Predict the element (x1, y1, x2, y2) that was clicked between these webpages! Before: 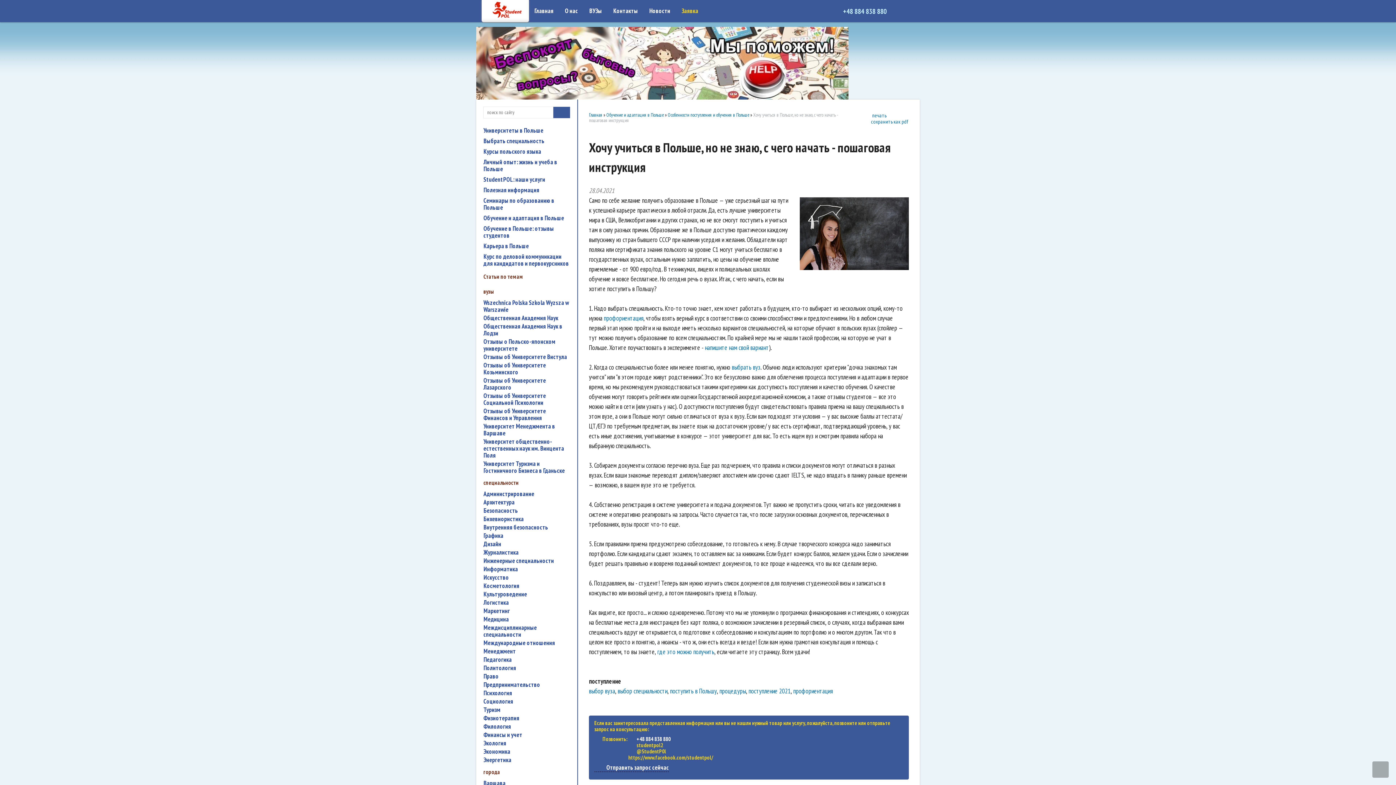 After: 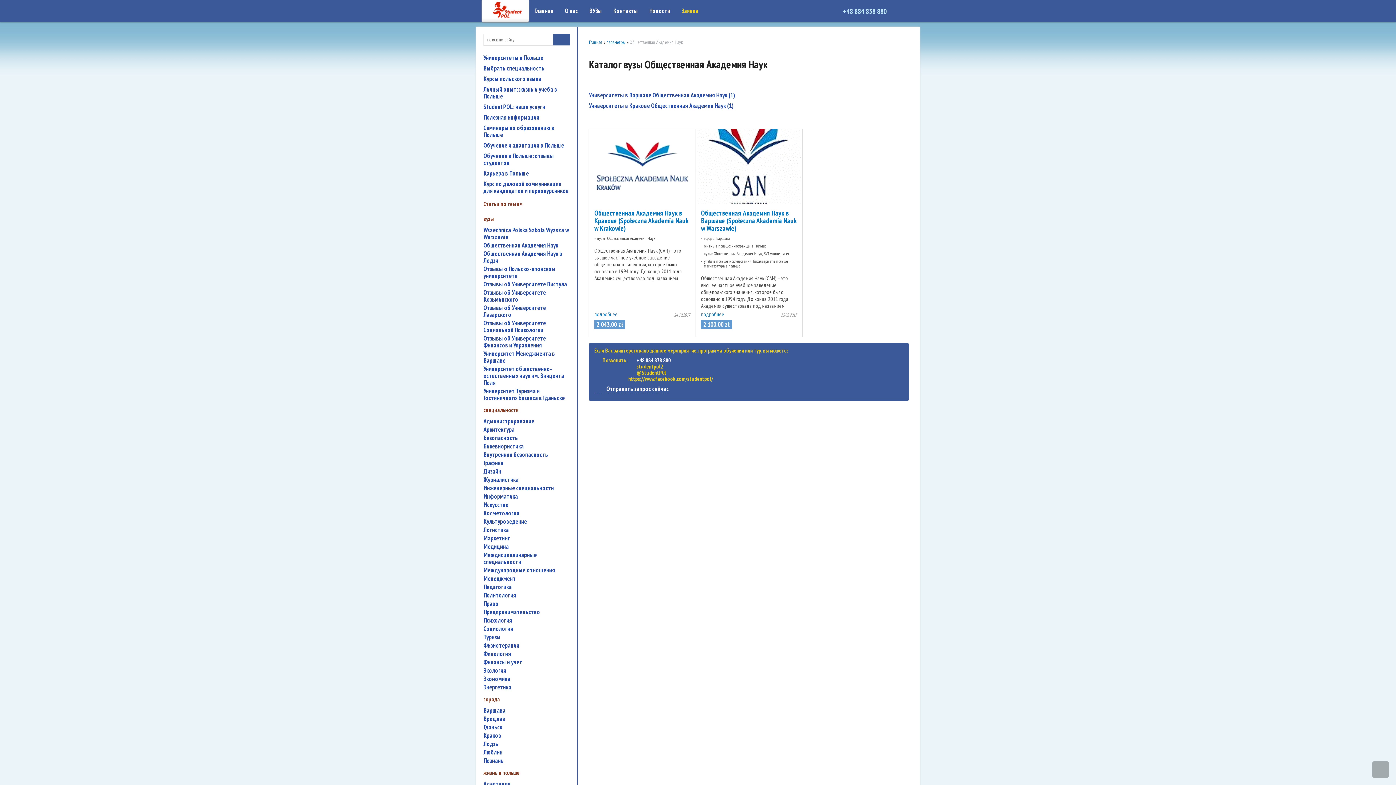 Action: bbox: (483, 314, 570, 322) label: Общественная Академия Наук